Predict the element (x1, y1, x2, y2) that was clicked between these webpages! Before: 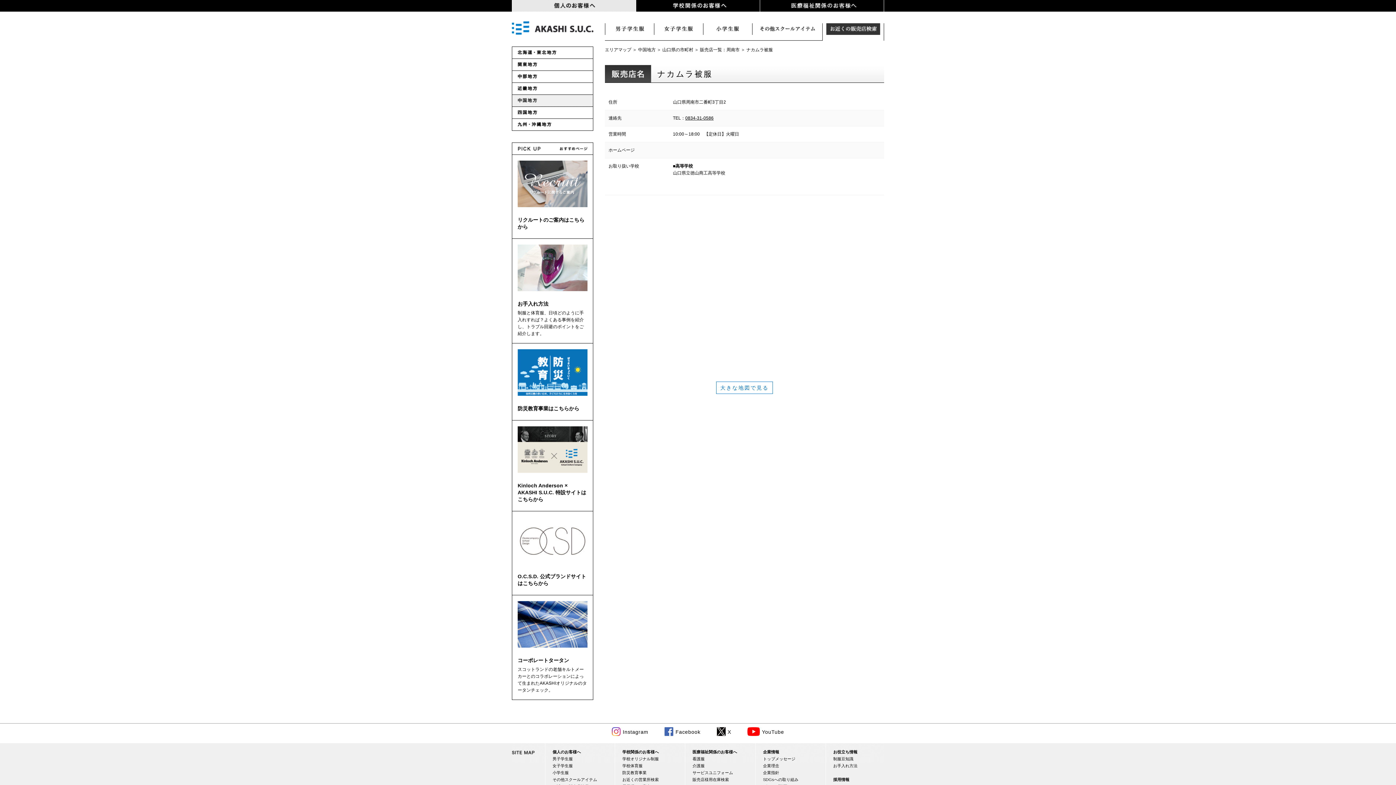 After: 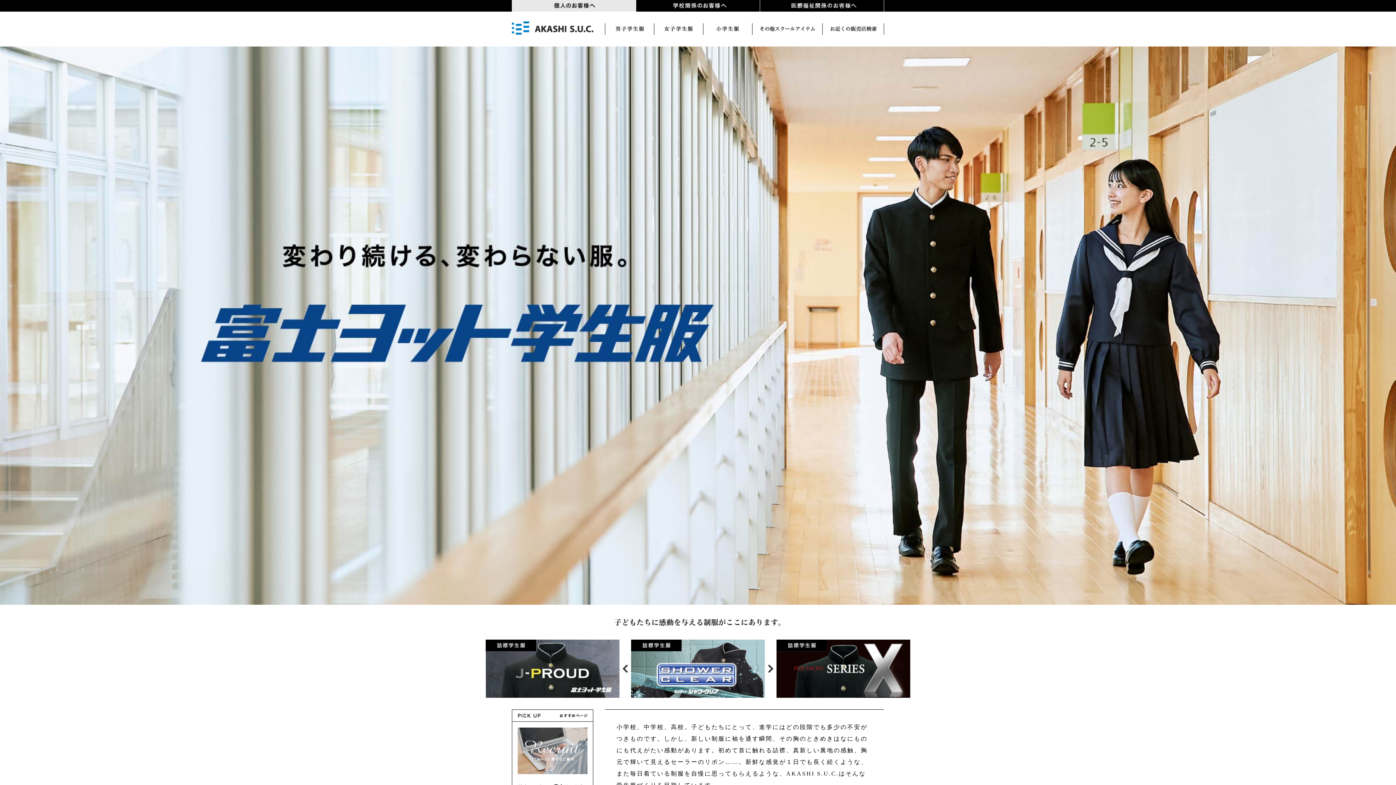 Action: bbox: (512, 2, 636, 8)